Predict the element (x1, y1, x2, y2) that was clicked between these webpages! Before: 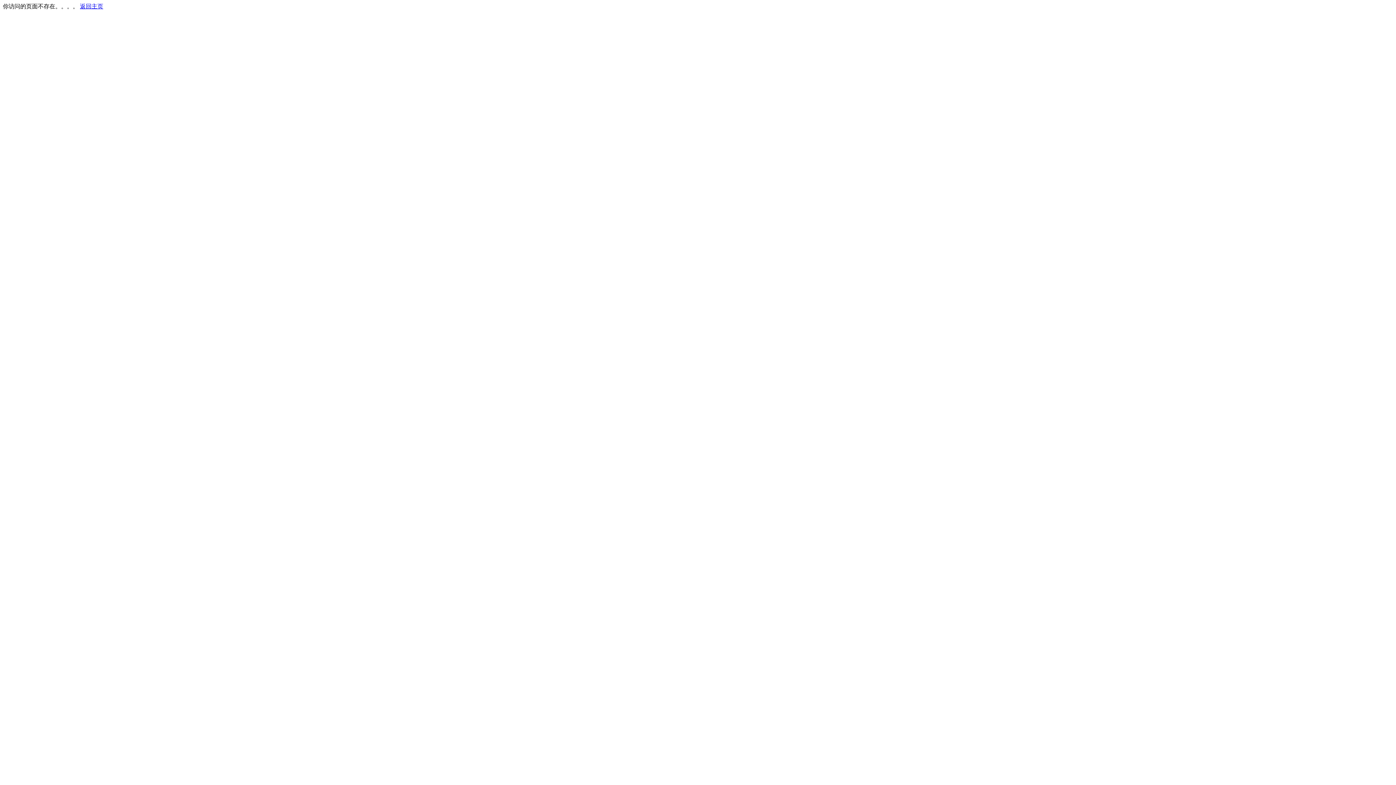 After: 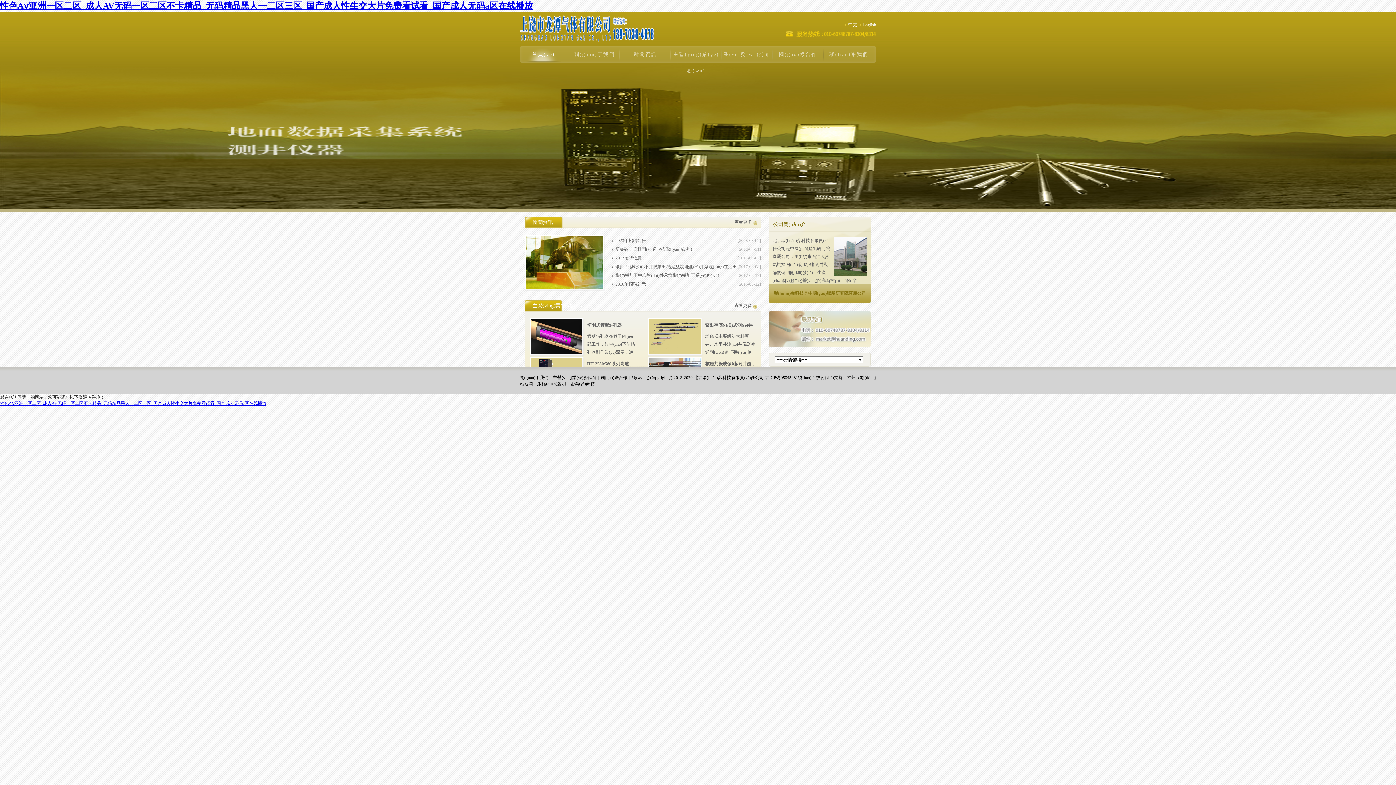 Action: bbox: (80, 3, 103, 9) label: 返回主页